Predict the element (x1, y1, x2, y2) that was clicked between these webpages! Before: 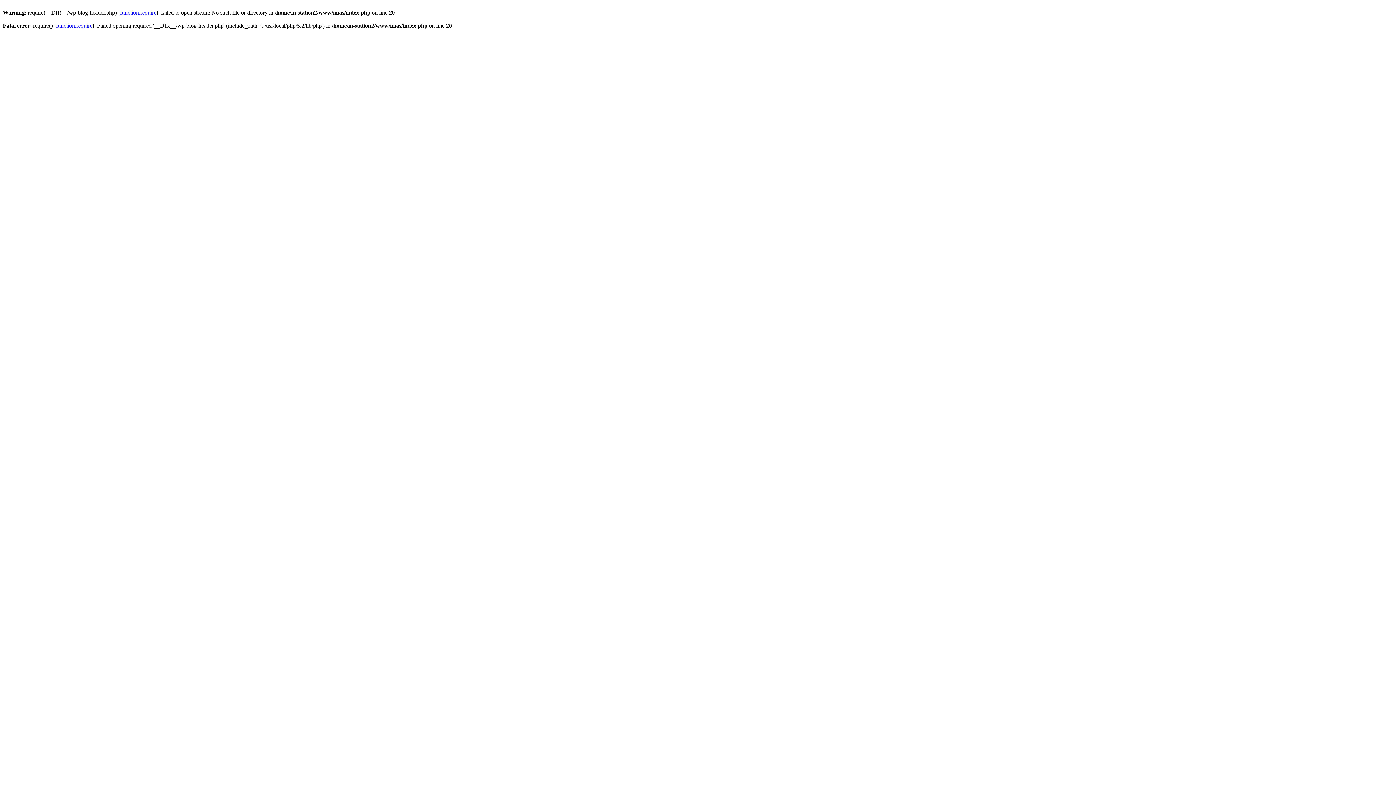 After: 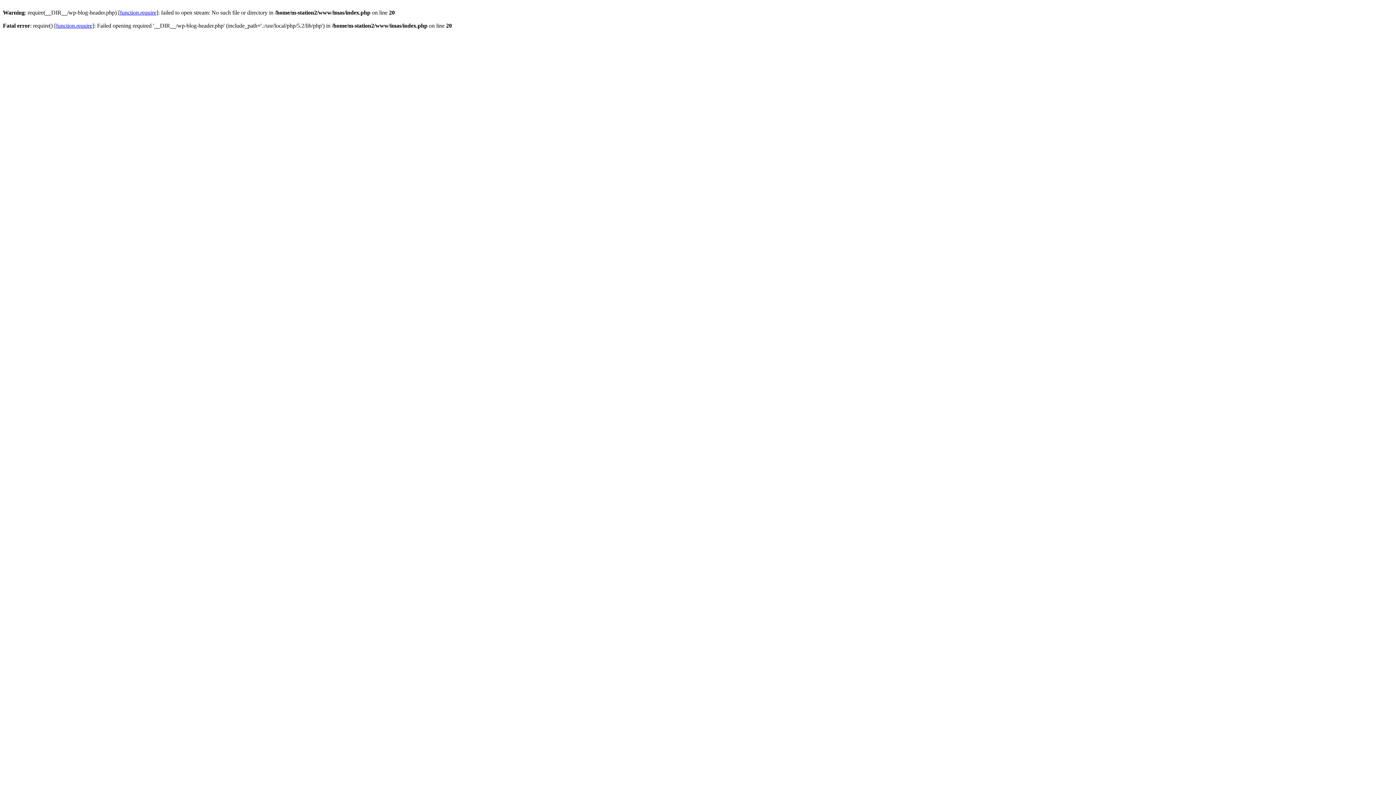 Action: bbox: (56, 22, 92, 28) label: function.require